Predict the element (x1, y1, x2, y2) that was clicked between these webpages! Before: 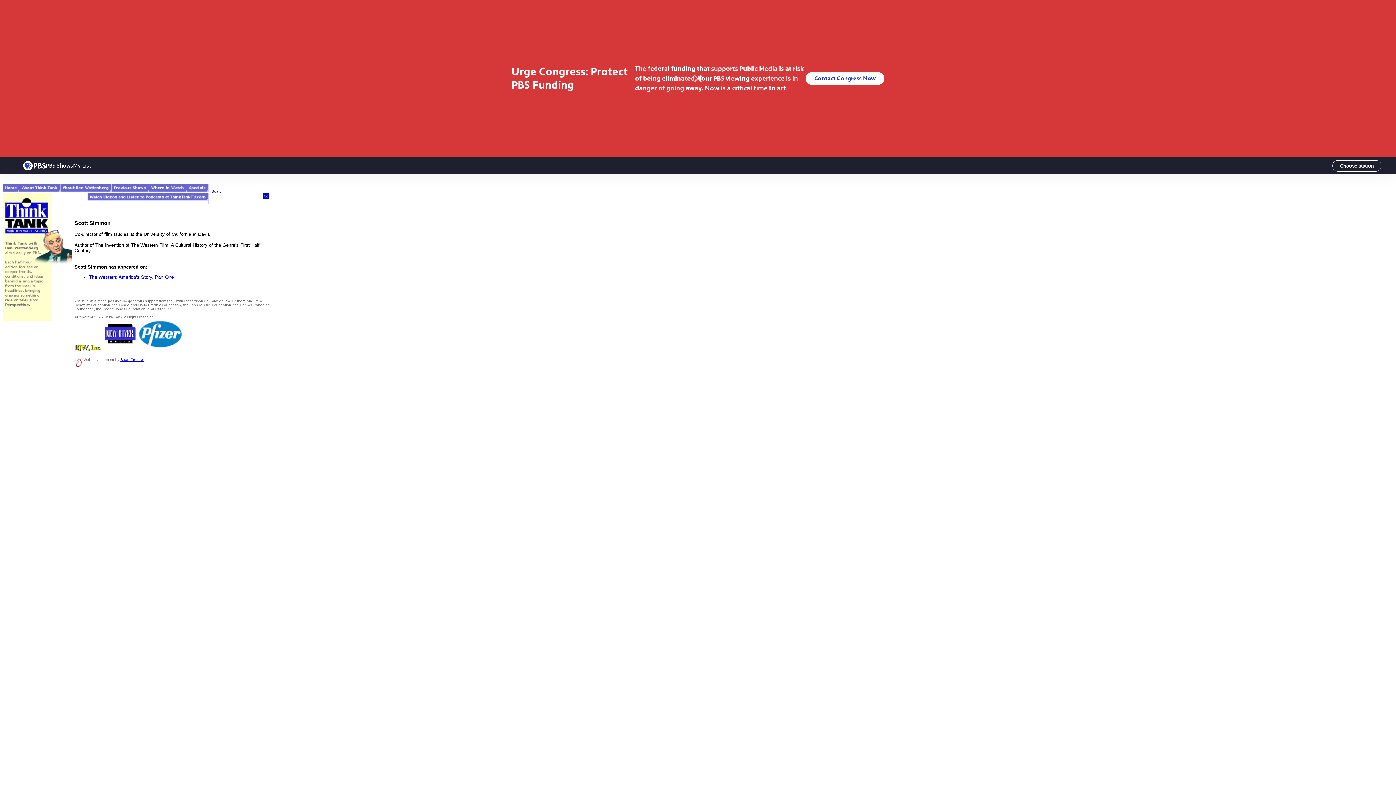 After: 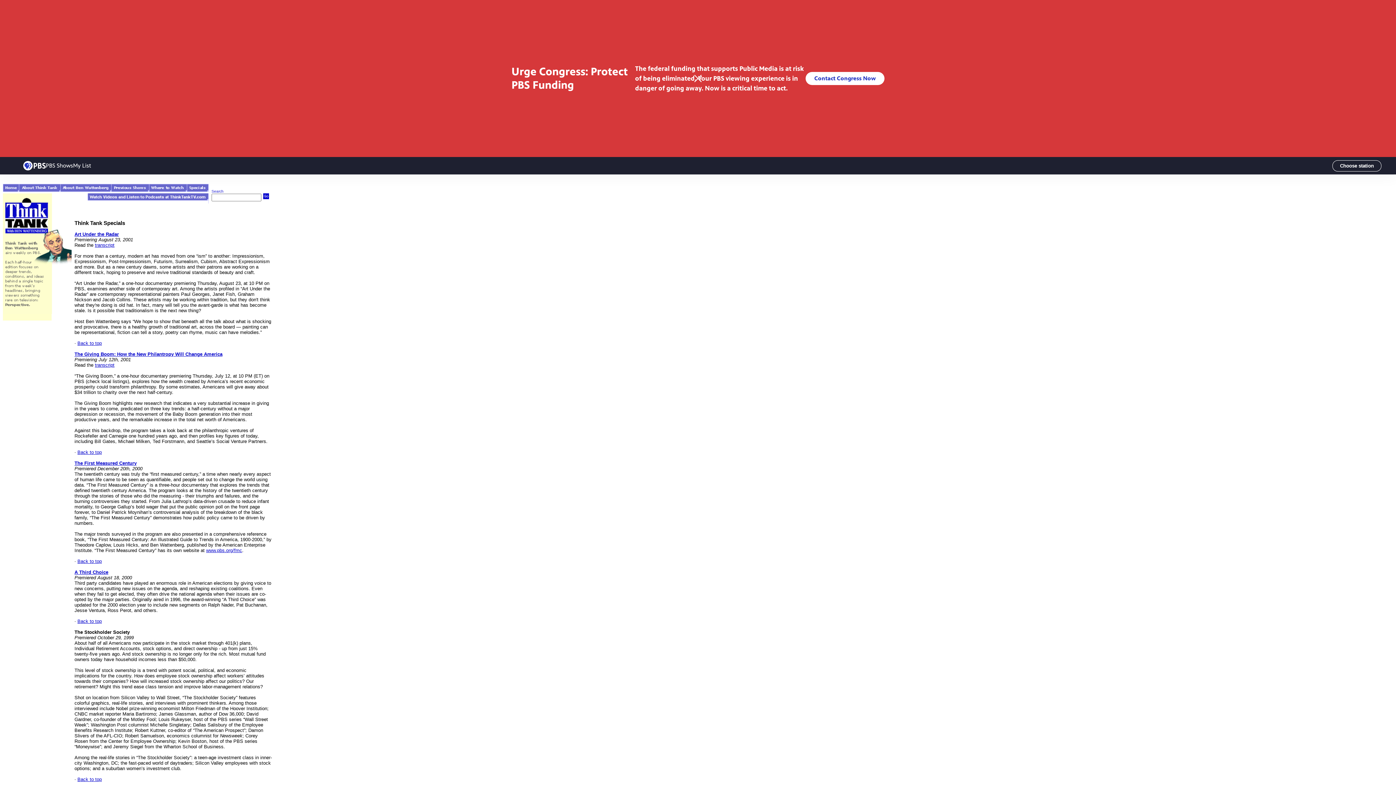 Action: bbox: (187, 186, 208, 193)